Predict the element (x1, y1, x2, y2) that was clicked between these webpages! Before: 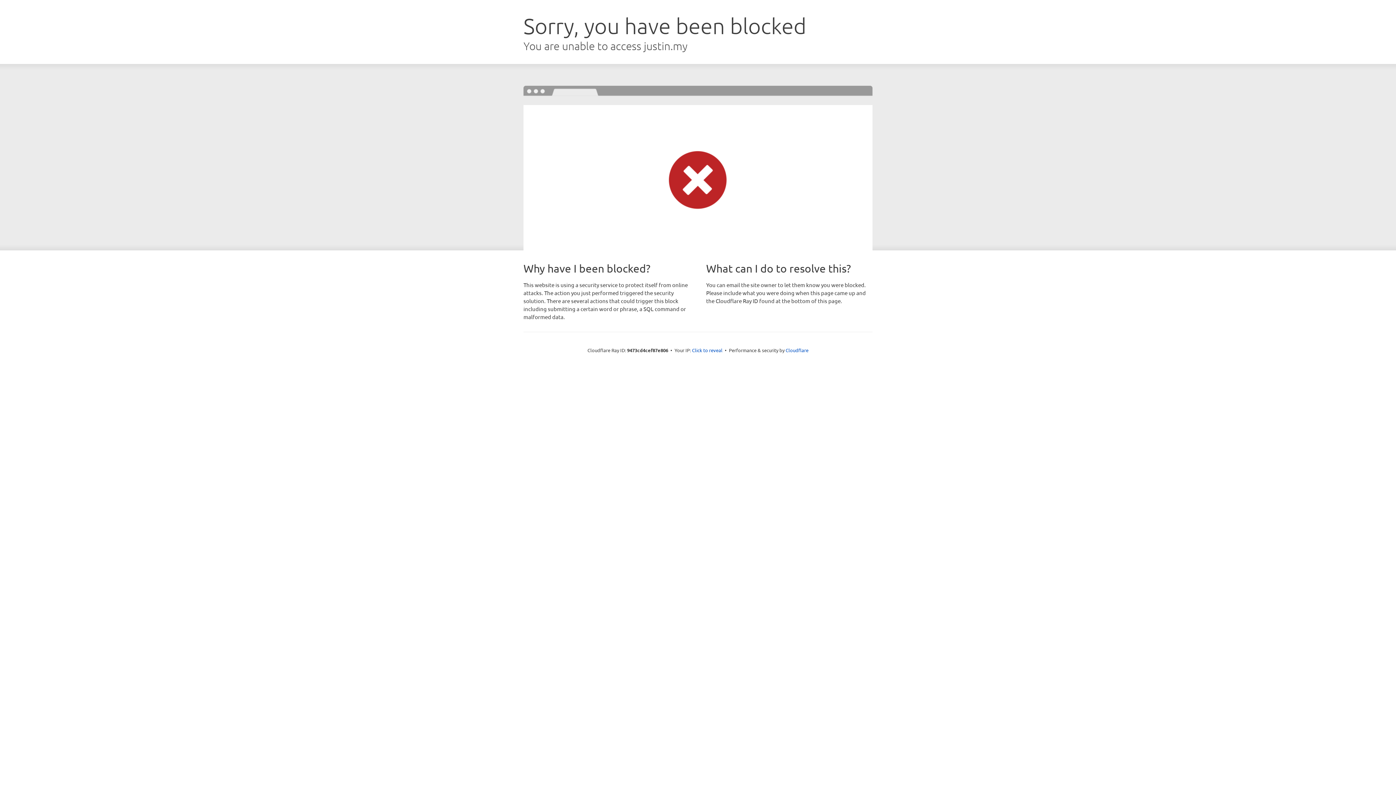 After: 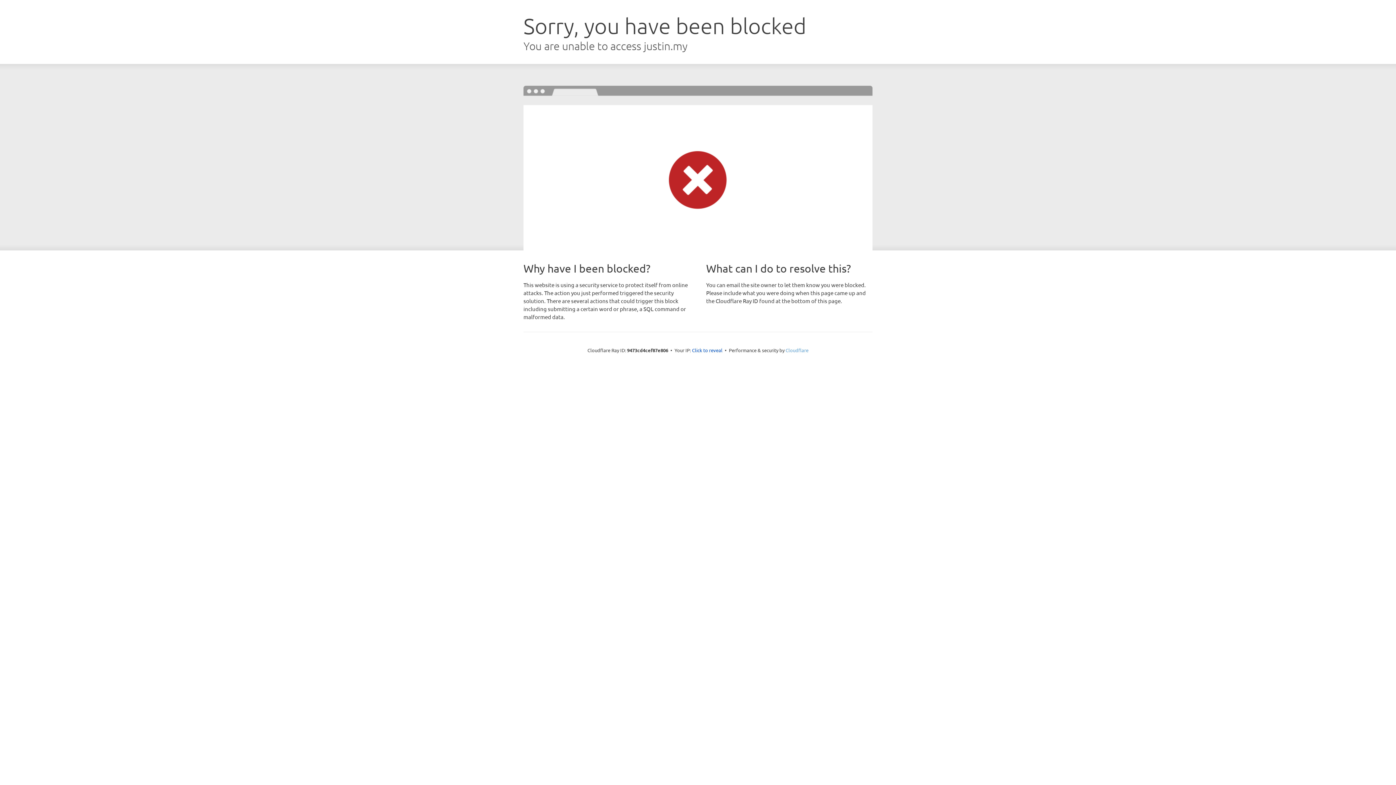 Action: label: Cloudflare bbox: (785, 347, 808, 353)